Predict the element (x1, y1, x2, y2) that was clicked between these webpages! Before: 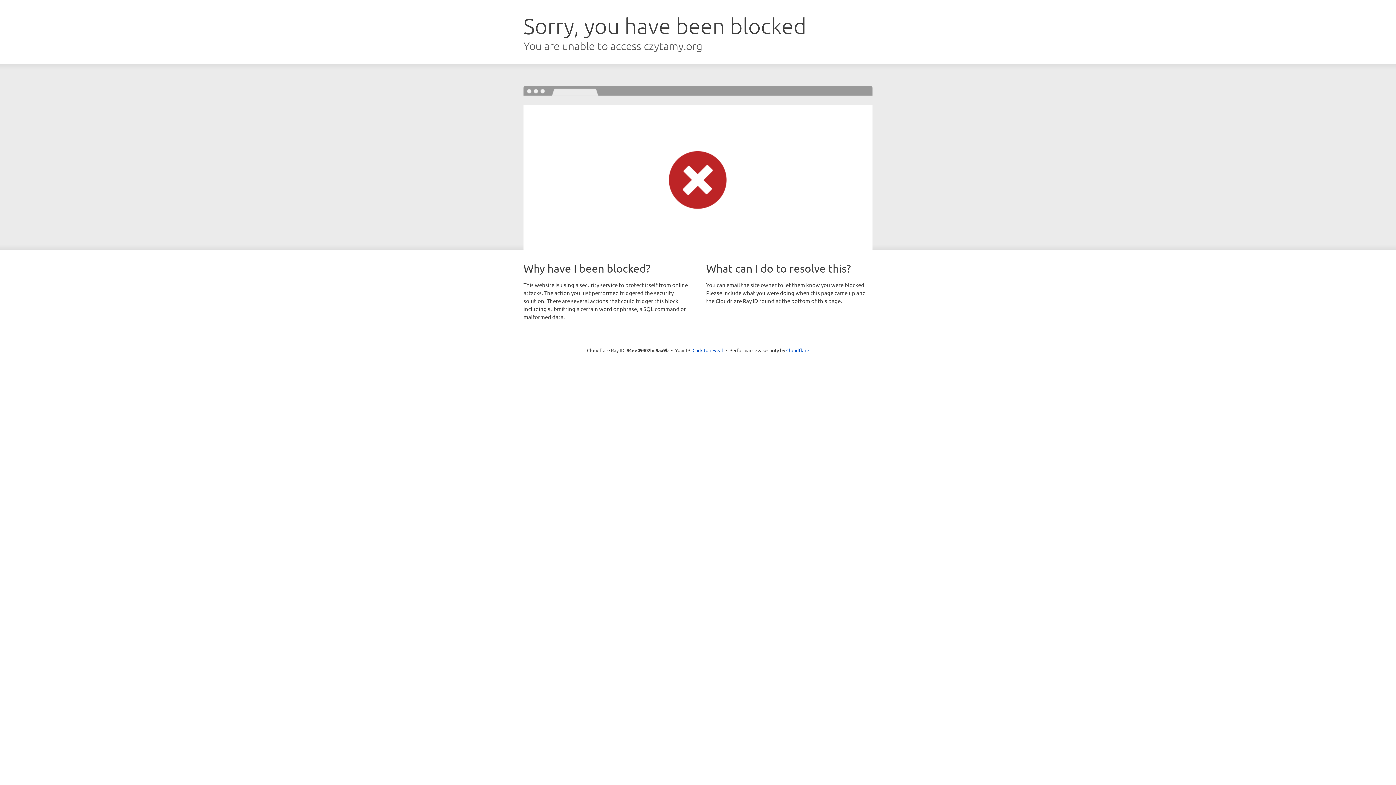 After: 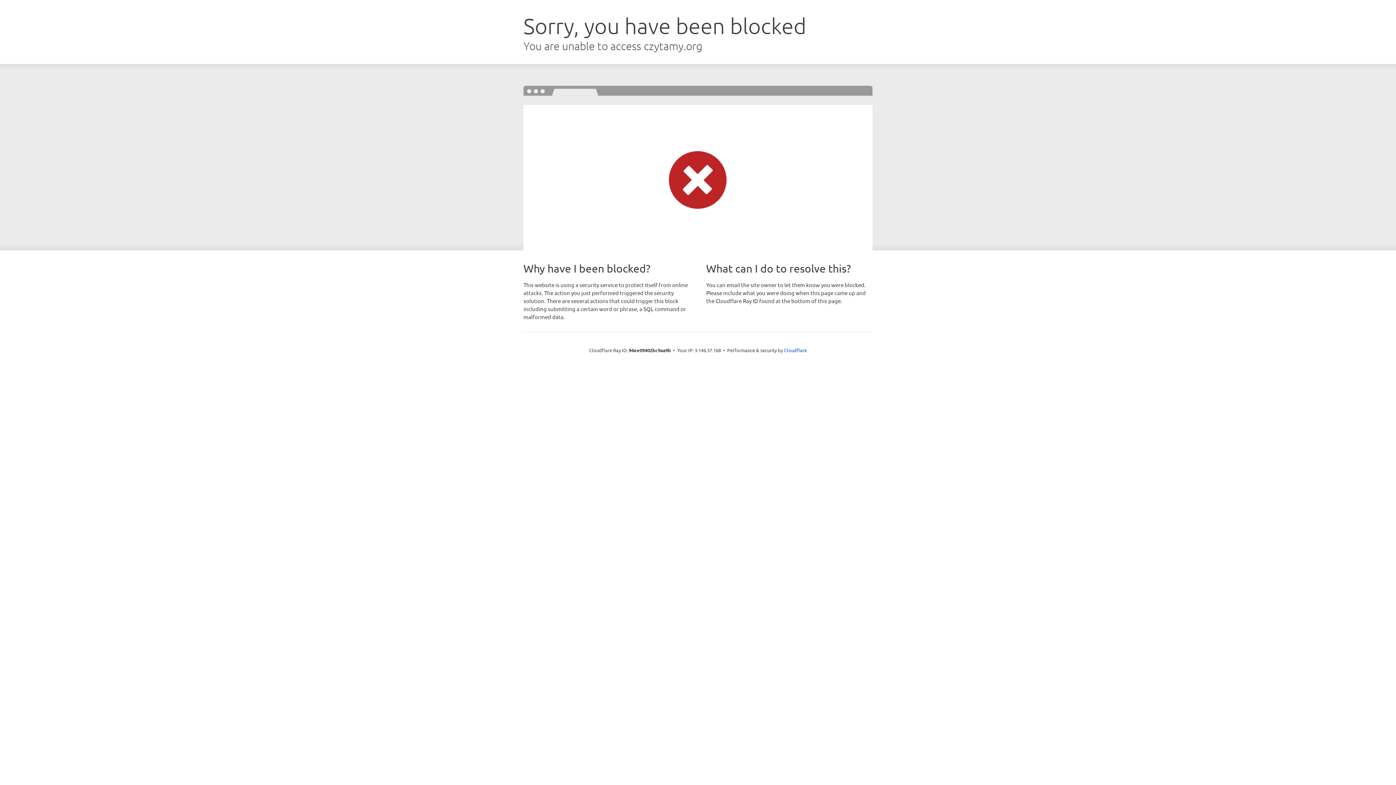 Action: bbox: (692, 346, 723, 353) label: Click to reveal